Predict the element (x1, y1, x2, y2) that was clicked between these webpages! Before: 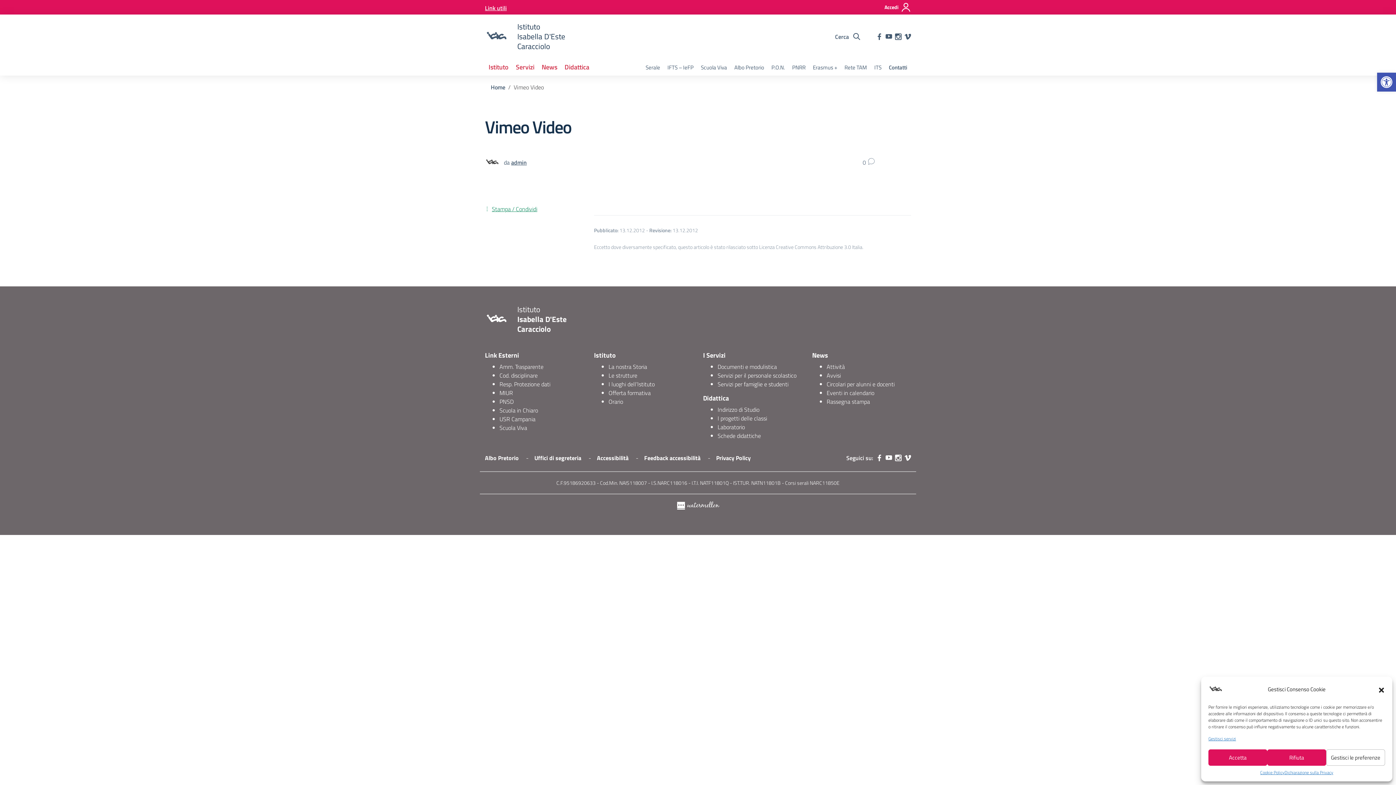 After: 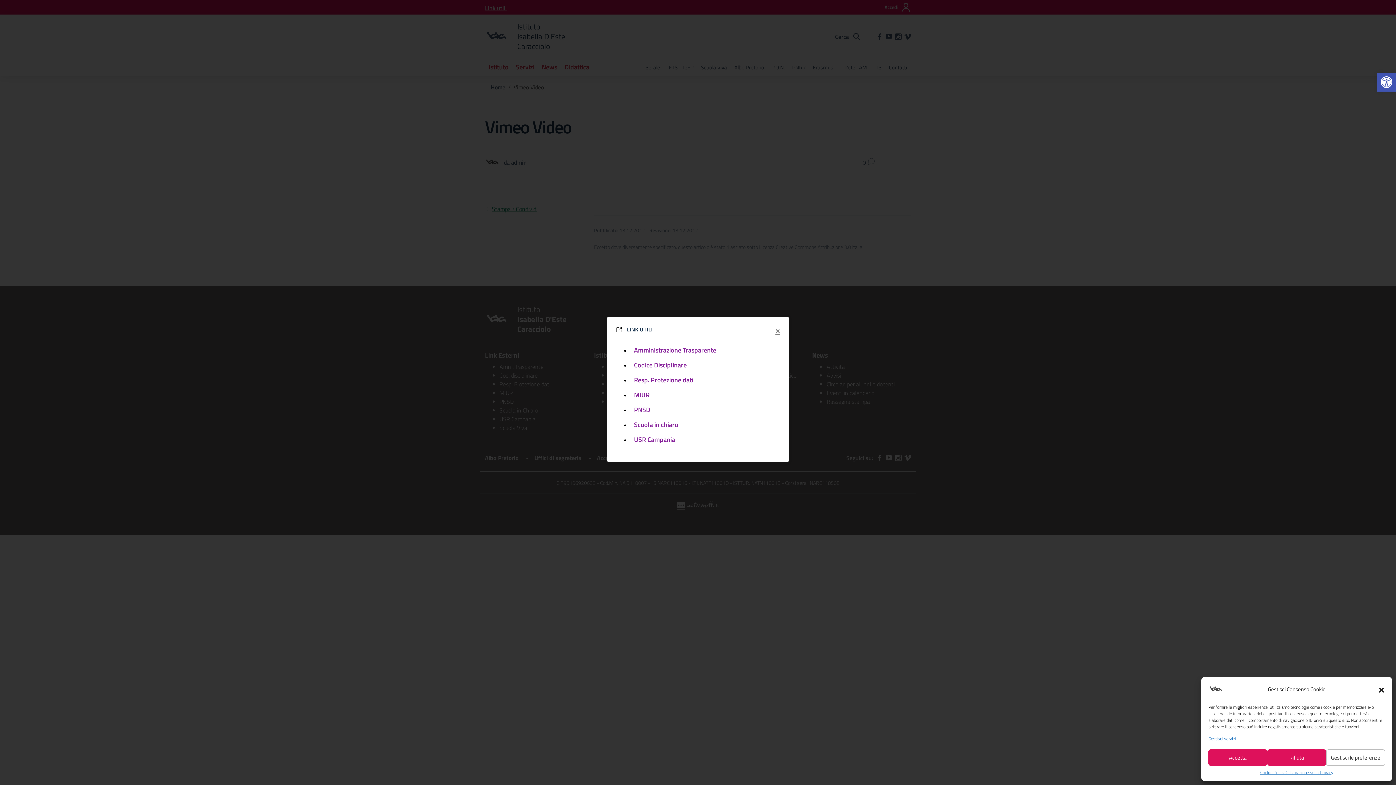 Action: bbox: (485, 3, 506, 12) label: Link utili